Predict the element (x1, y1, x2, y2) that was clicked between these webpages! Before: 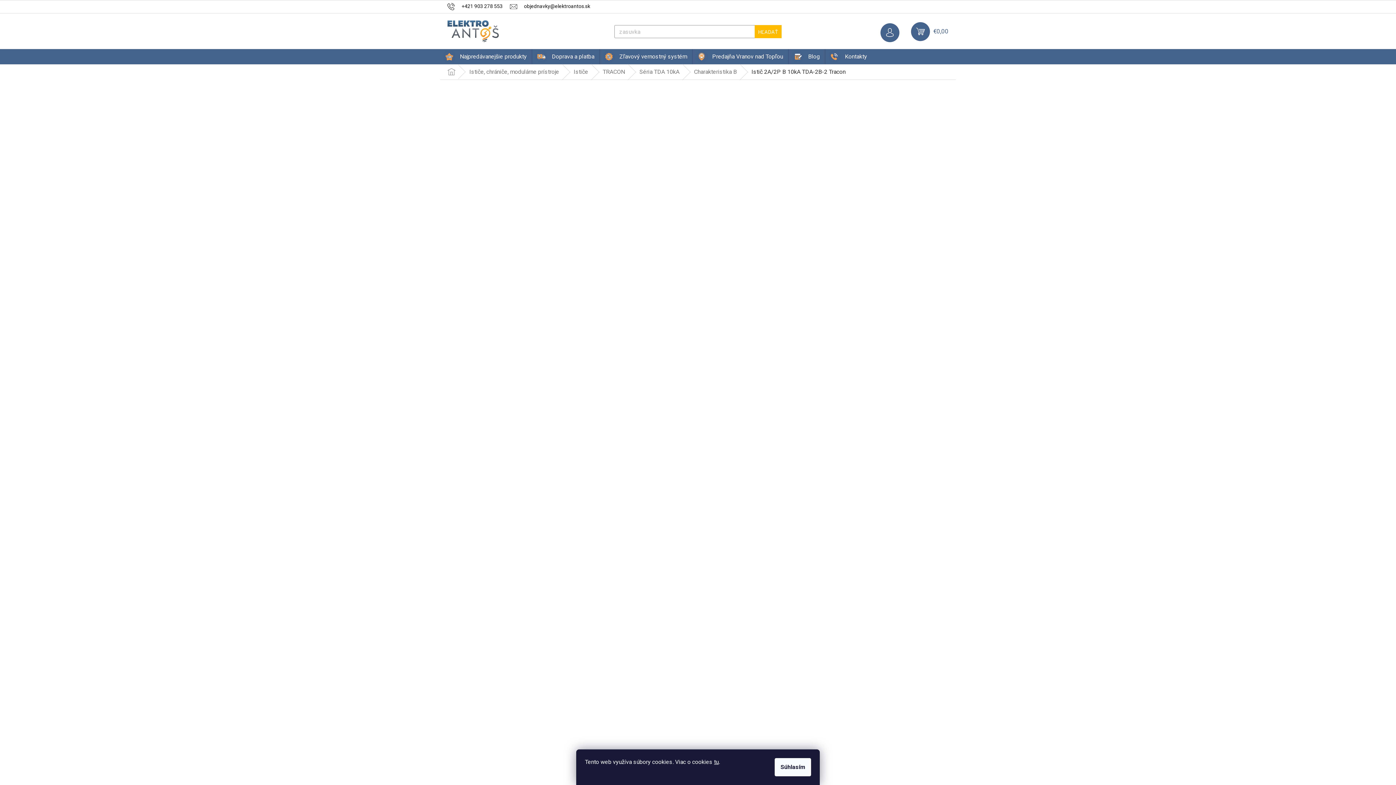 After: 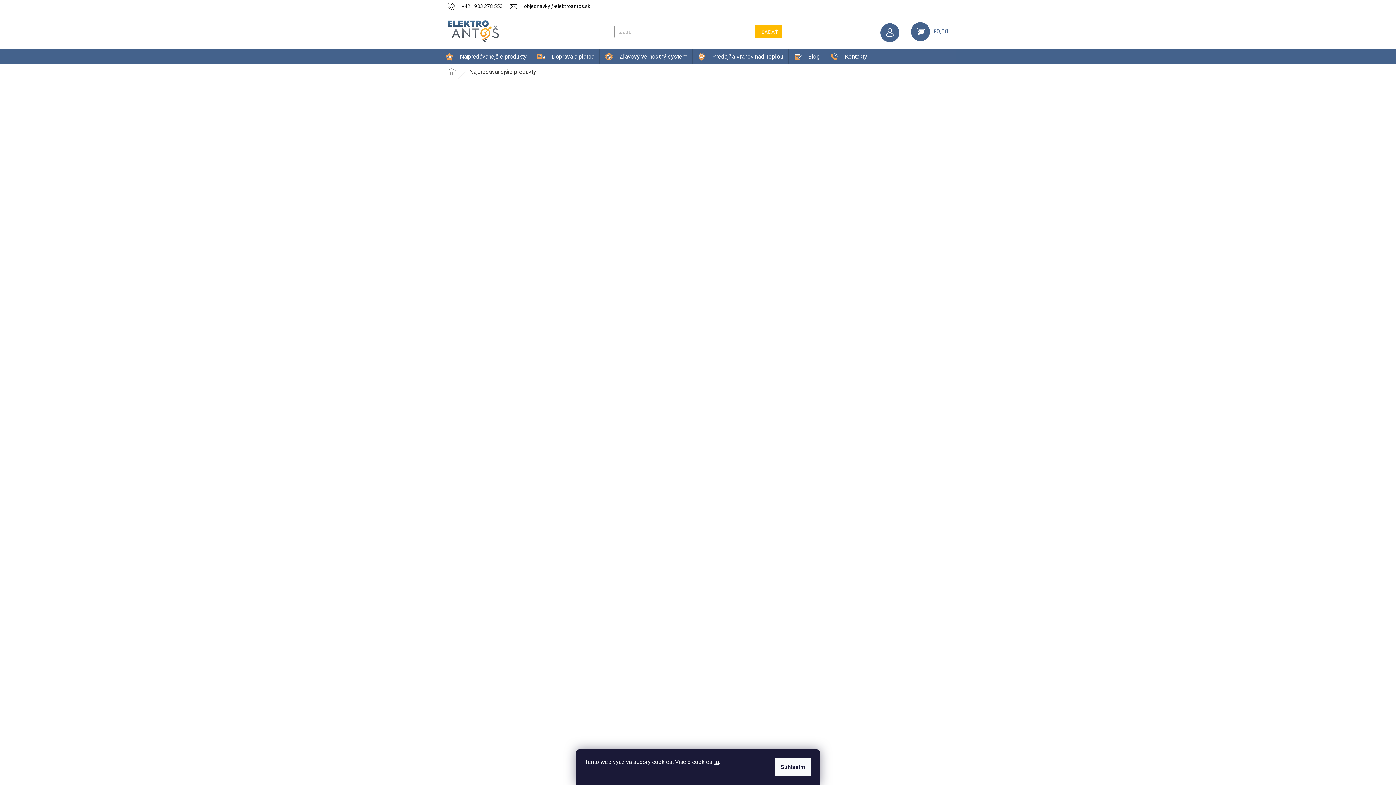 Action: label: Najpredávanejšie produkty bbox: (440, 49, 532, 64)